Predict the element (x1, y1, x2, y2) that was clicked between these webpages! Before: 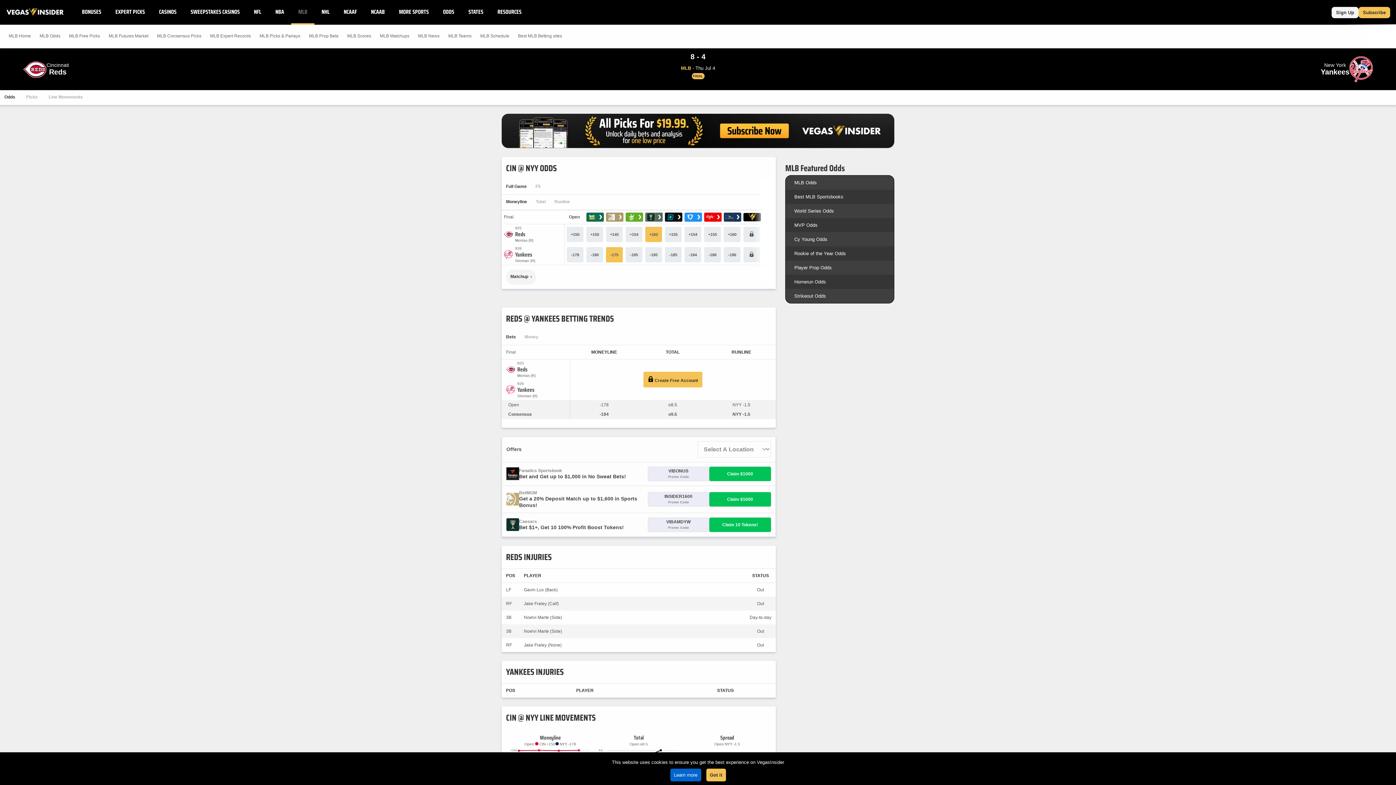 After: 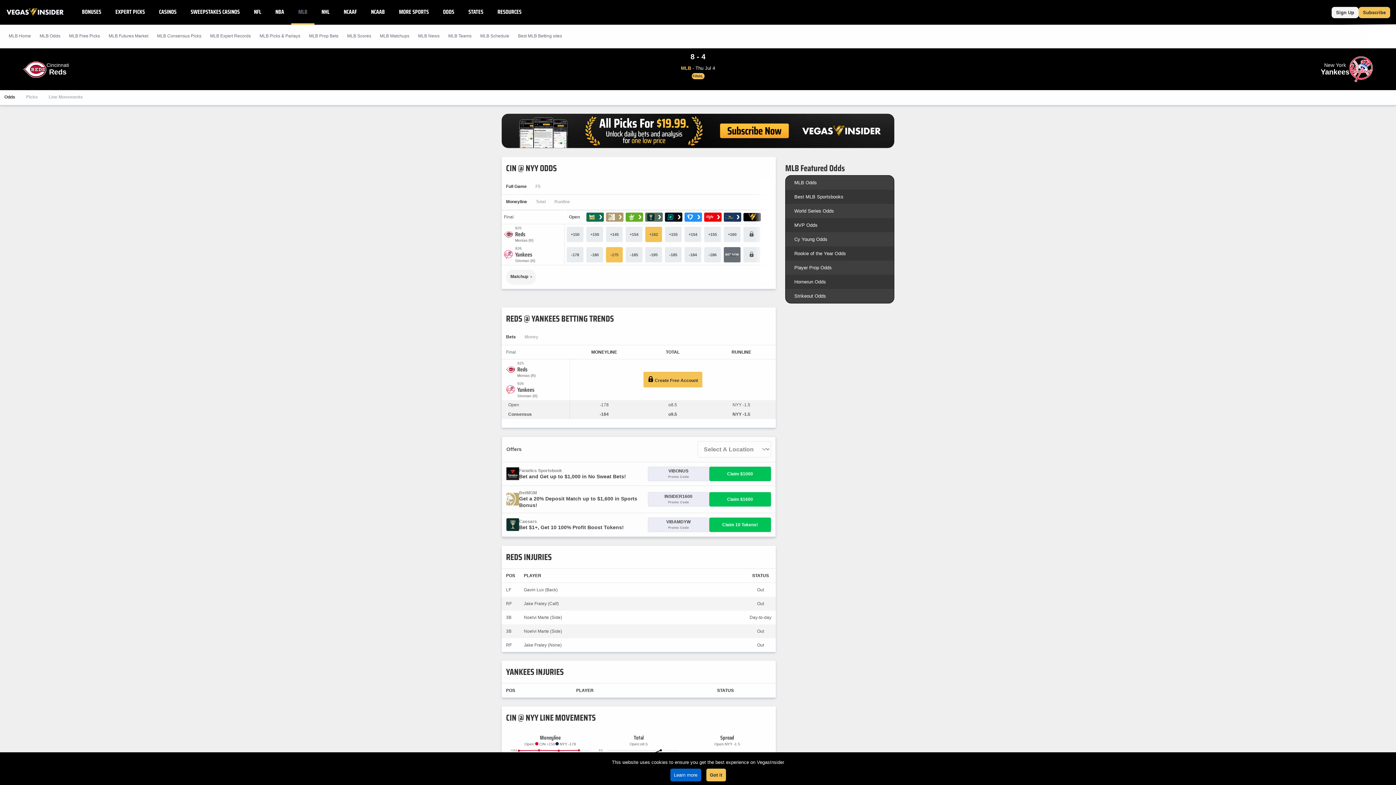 Action: label: -186 bbox: (724, 247, 740, 262)